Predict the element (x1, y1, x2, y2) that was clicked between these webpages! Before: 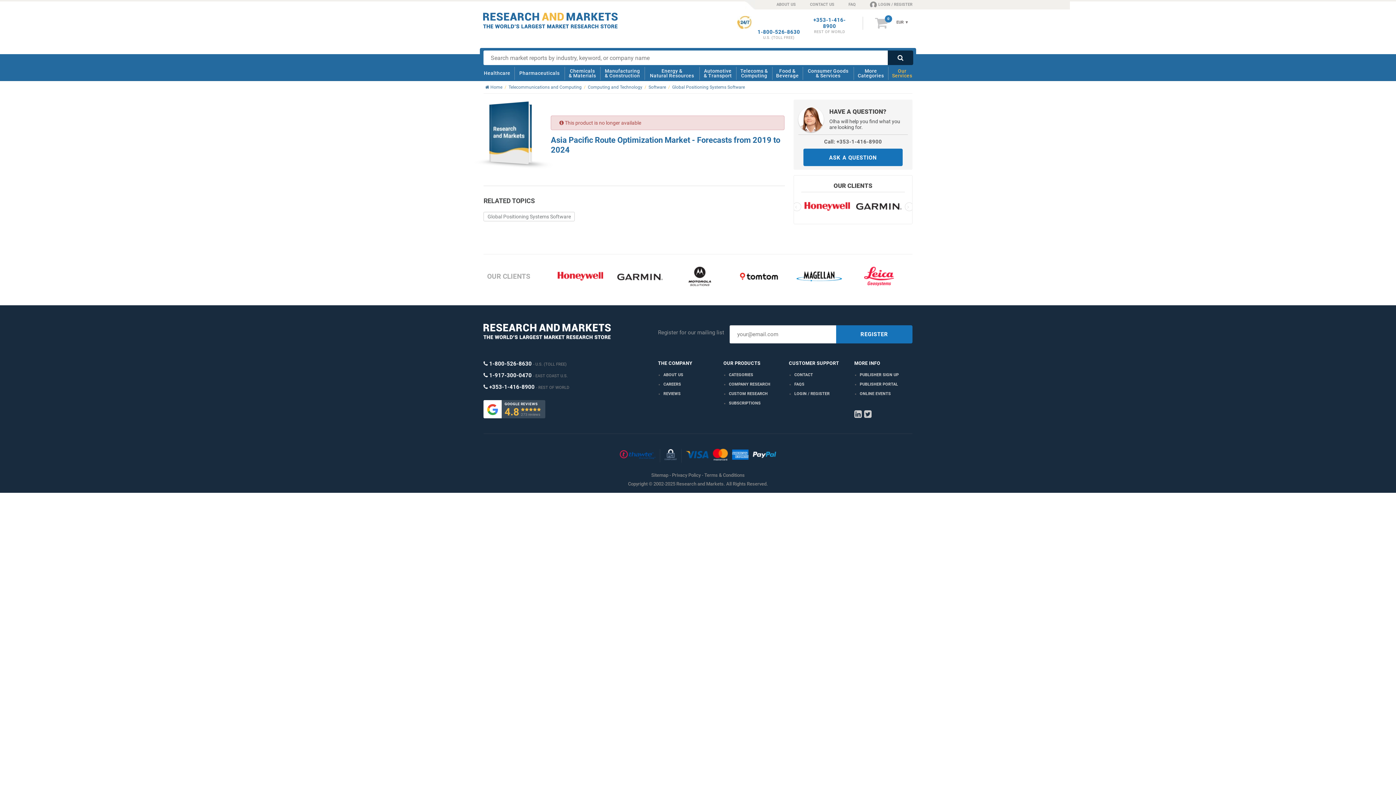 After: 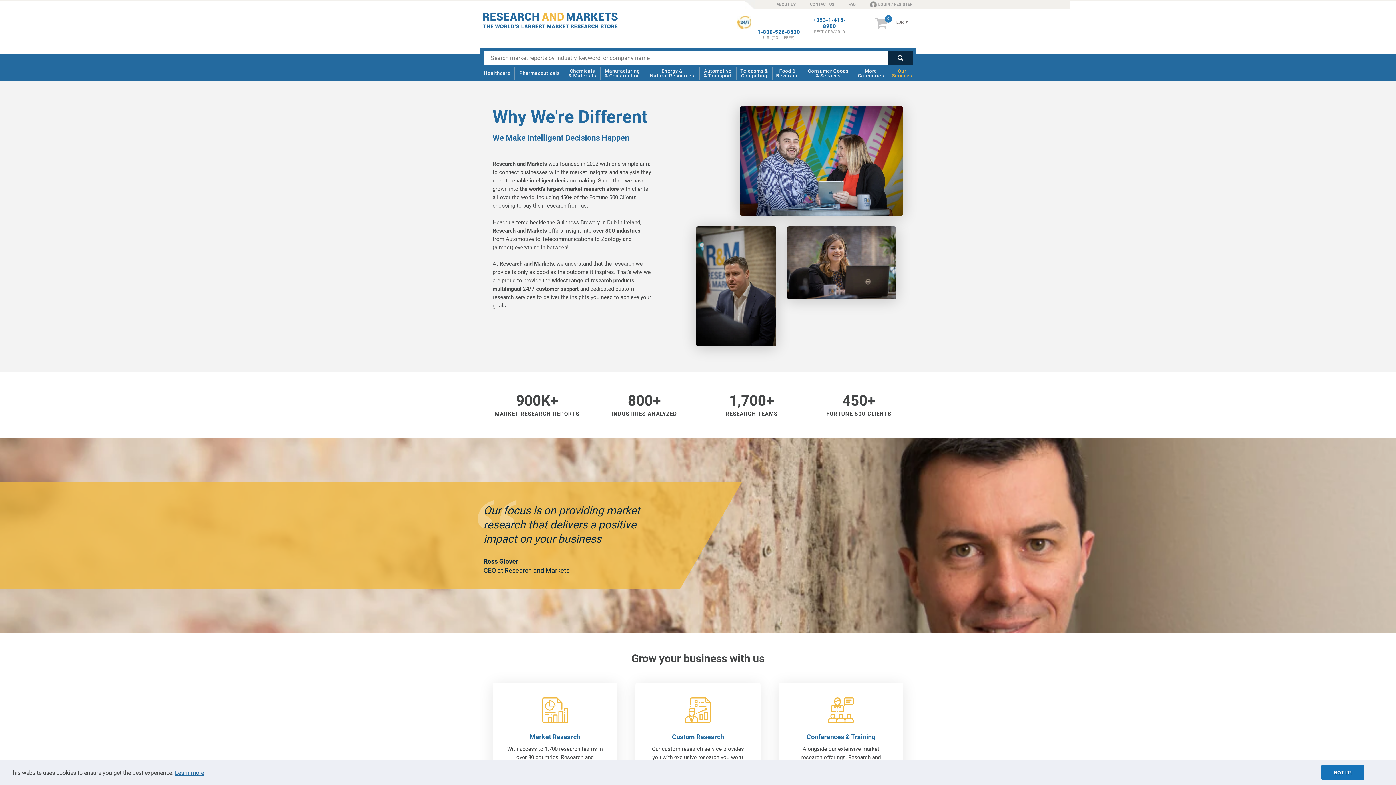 Action: bbox: (762, 0, 796, 8) label: ABOUT US